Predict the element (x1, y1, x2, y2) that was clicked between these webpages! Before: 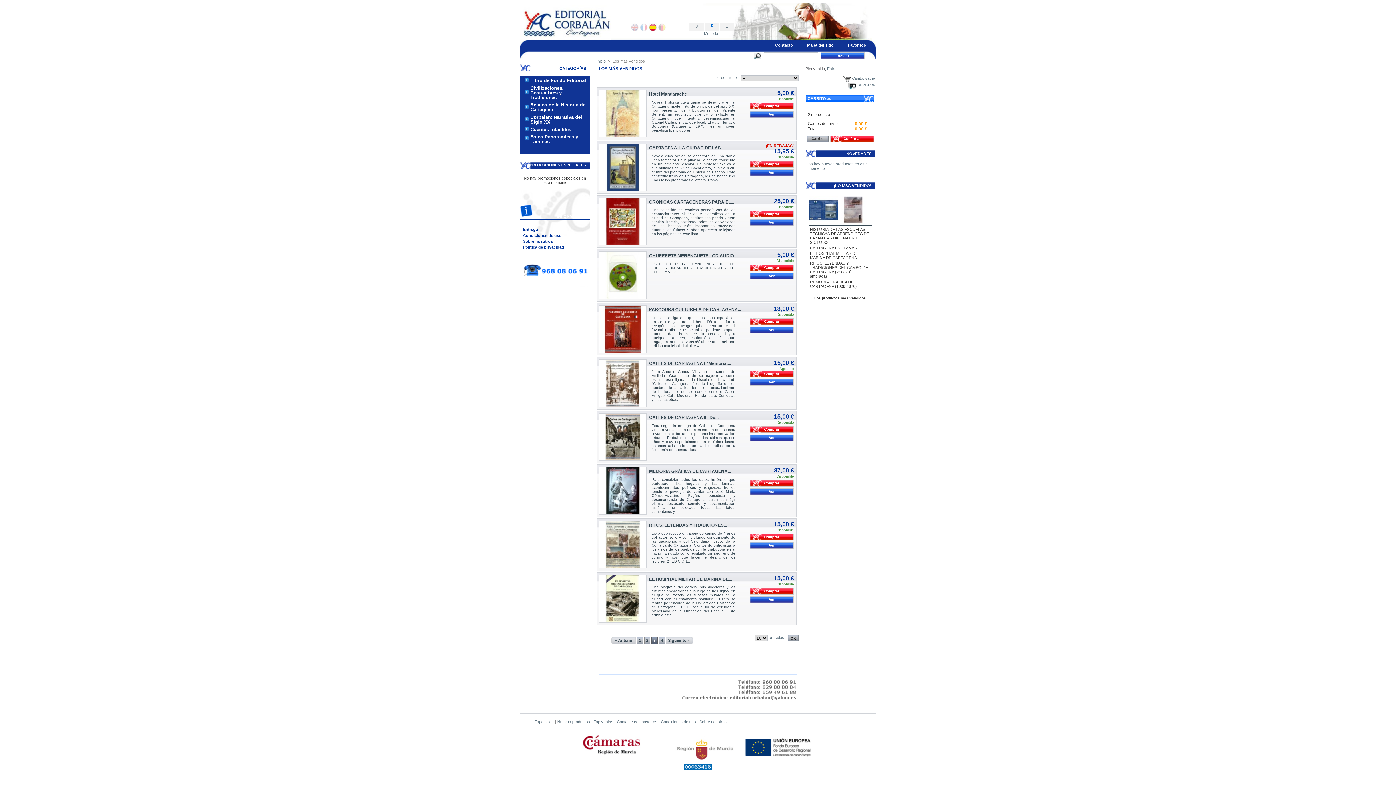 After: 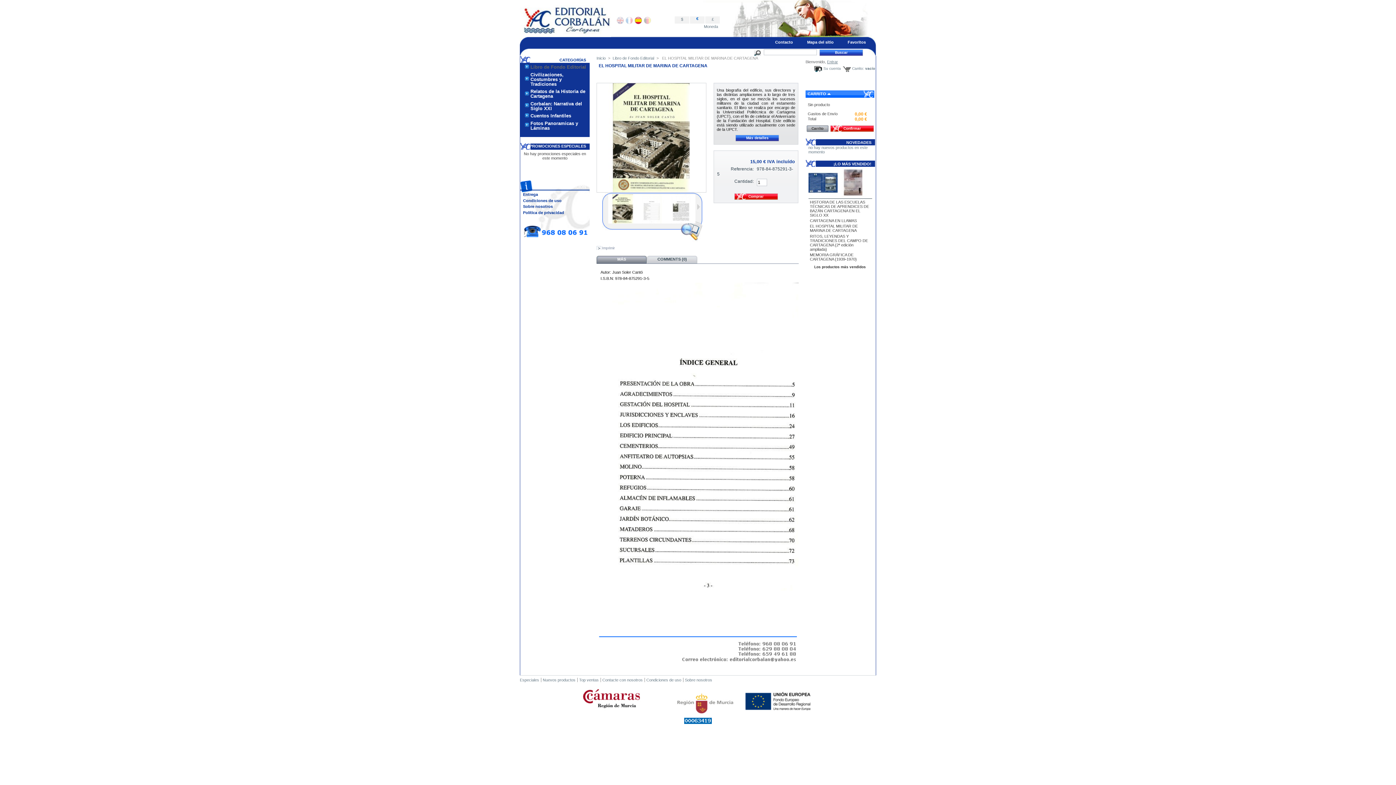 Action: label: Ver bbox: (750, 596, 793, 603)